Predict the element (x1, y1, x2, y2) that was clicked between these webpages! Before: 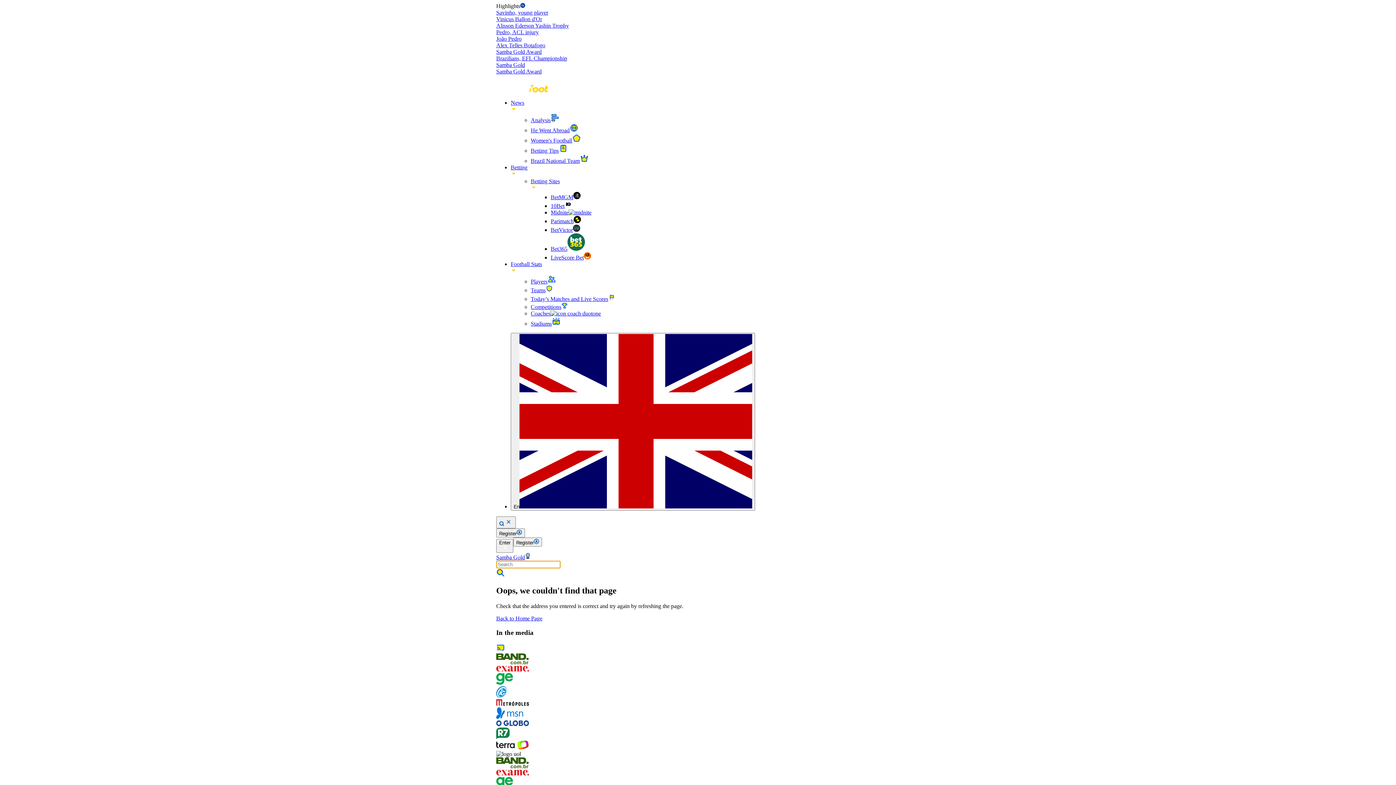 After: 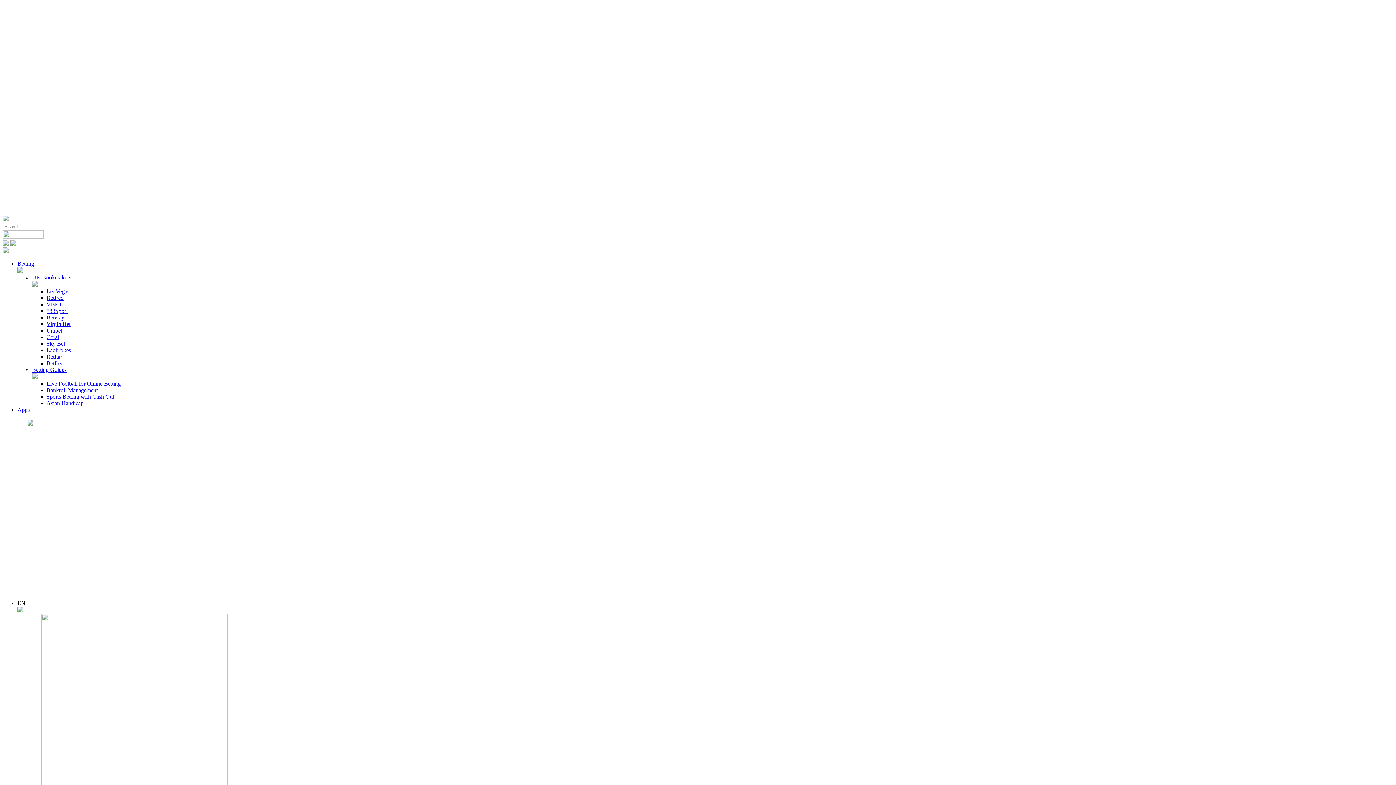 Action: bbox: (510, 164, 527, 170) label: Betting